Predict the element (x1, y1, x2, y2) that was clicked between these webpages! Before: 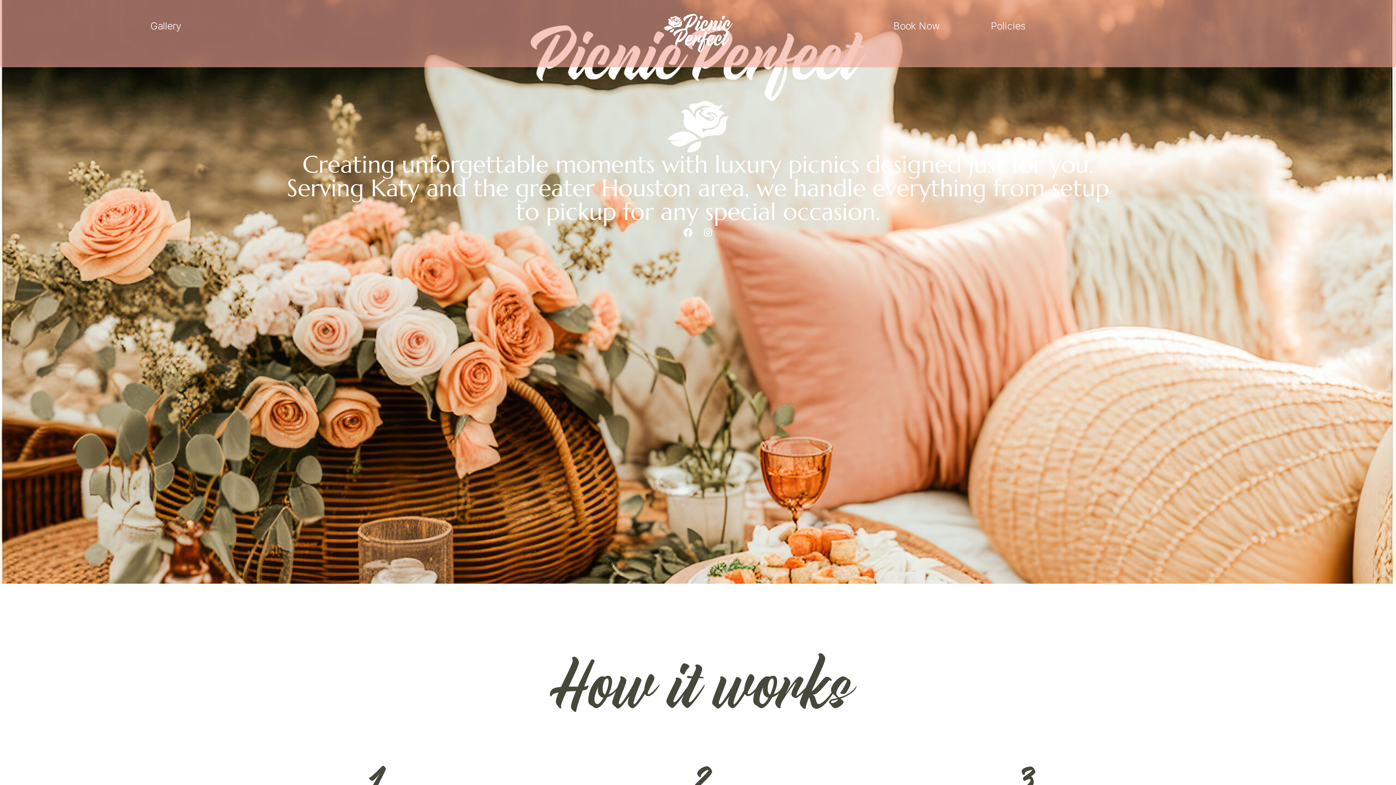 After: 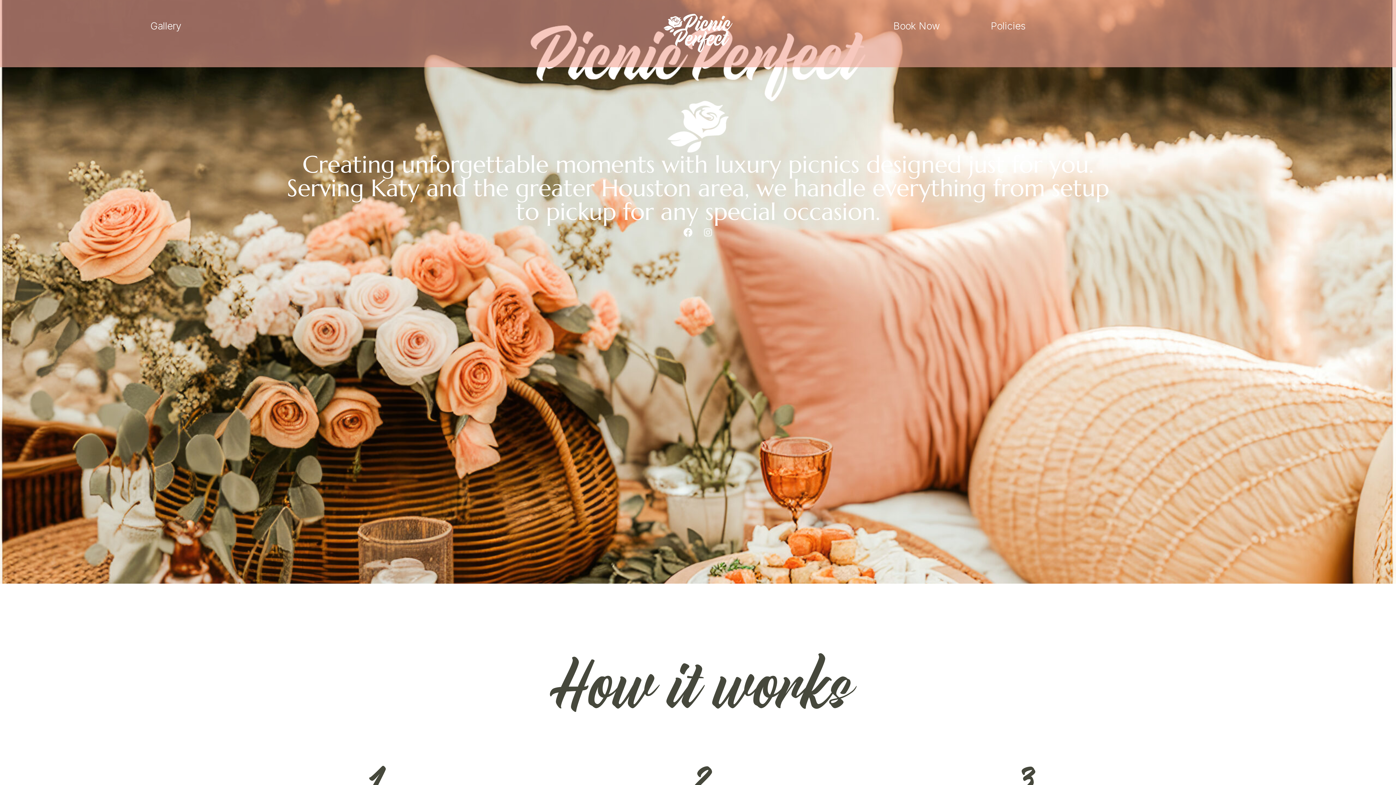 Action: bbox: (699, 223, 717, 241) label: Instagram